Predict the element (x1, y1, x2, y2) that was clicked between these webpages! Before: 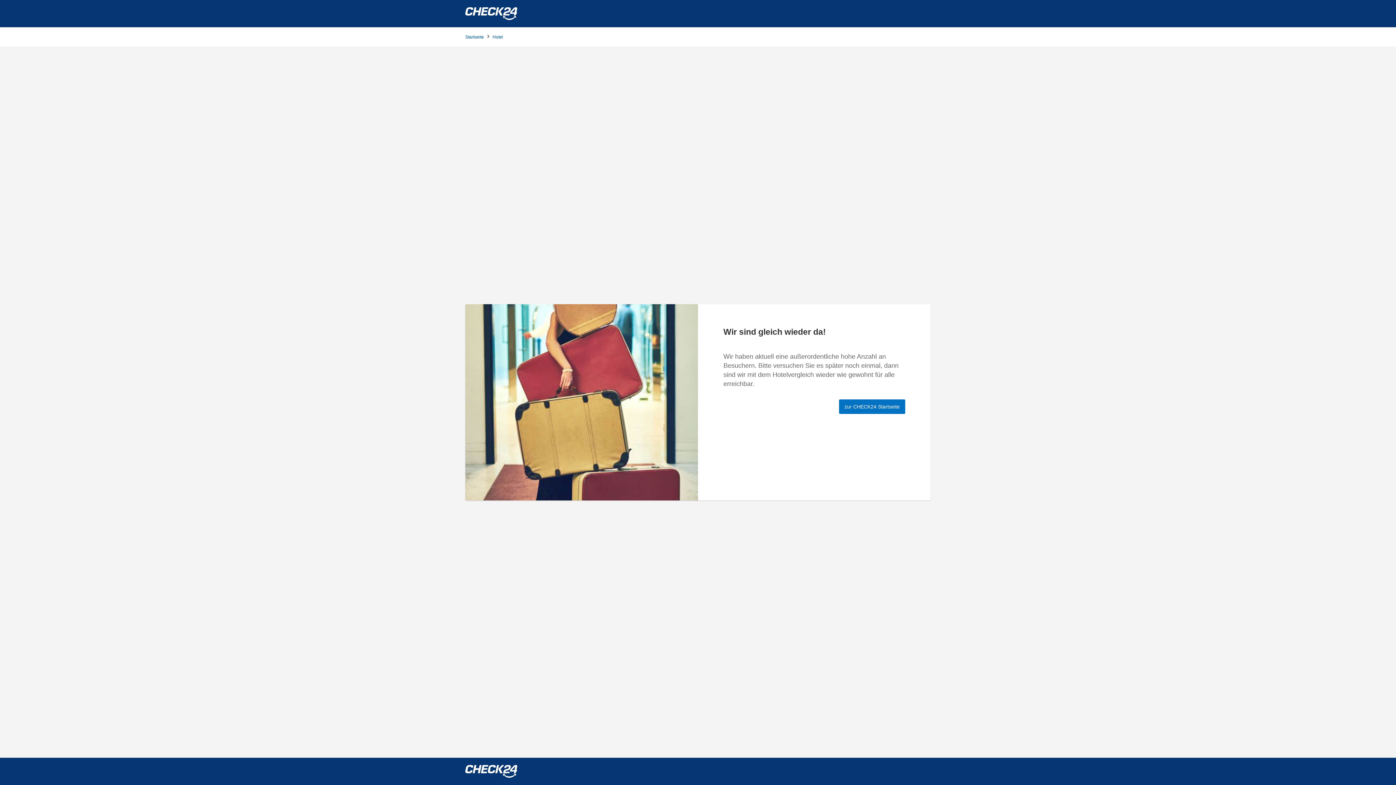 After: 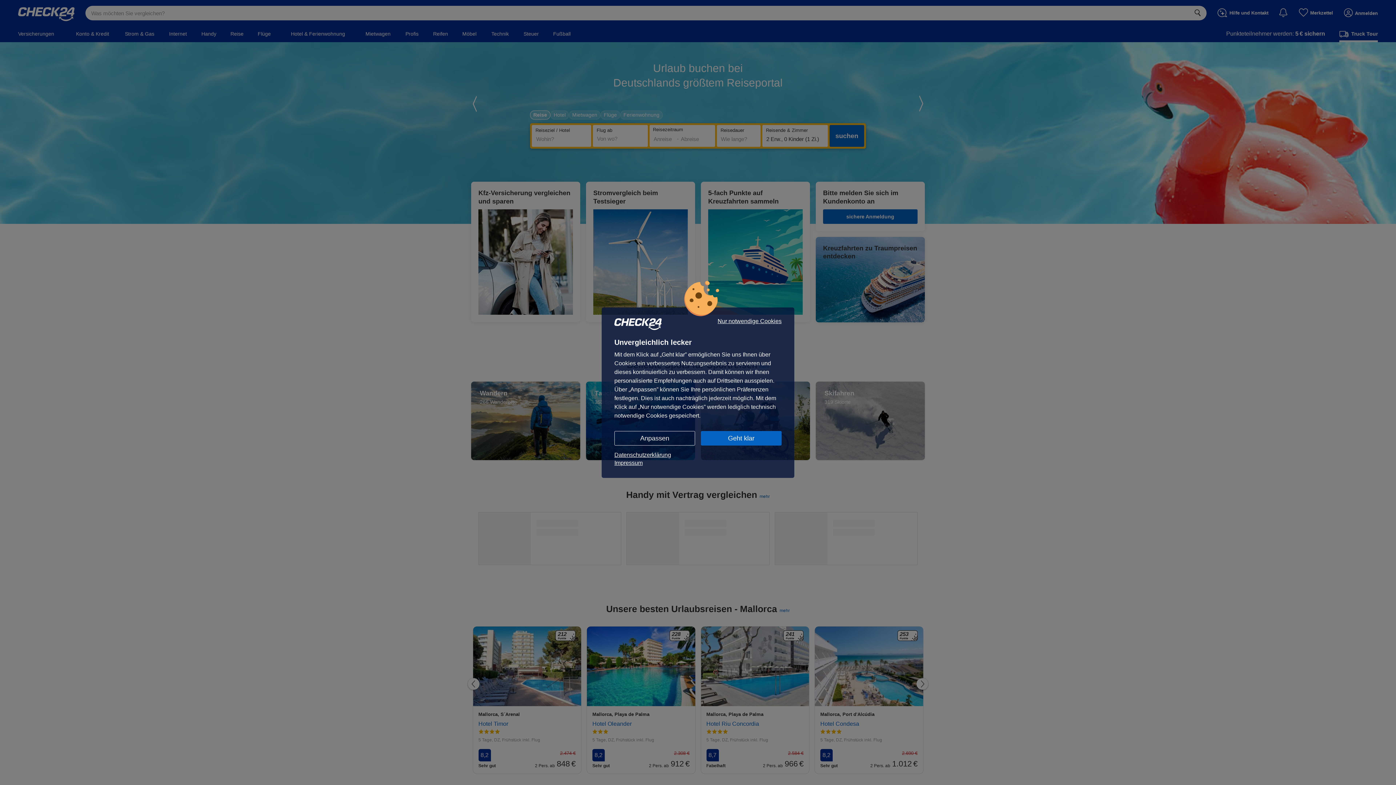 Action: bbox: (465, 34, 484, 39) label: Startseite